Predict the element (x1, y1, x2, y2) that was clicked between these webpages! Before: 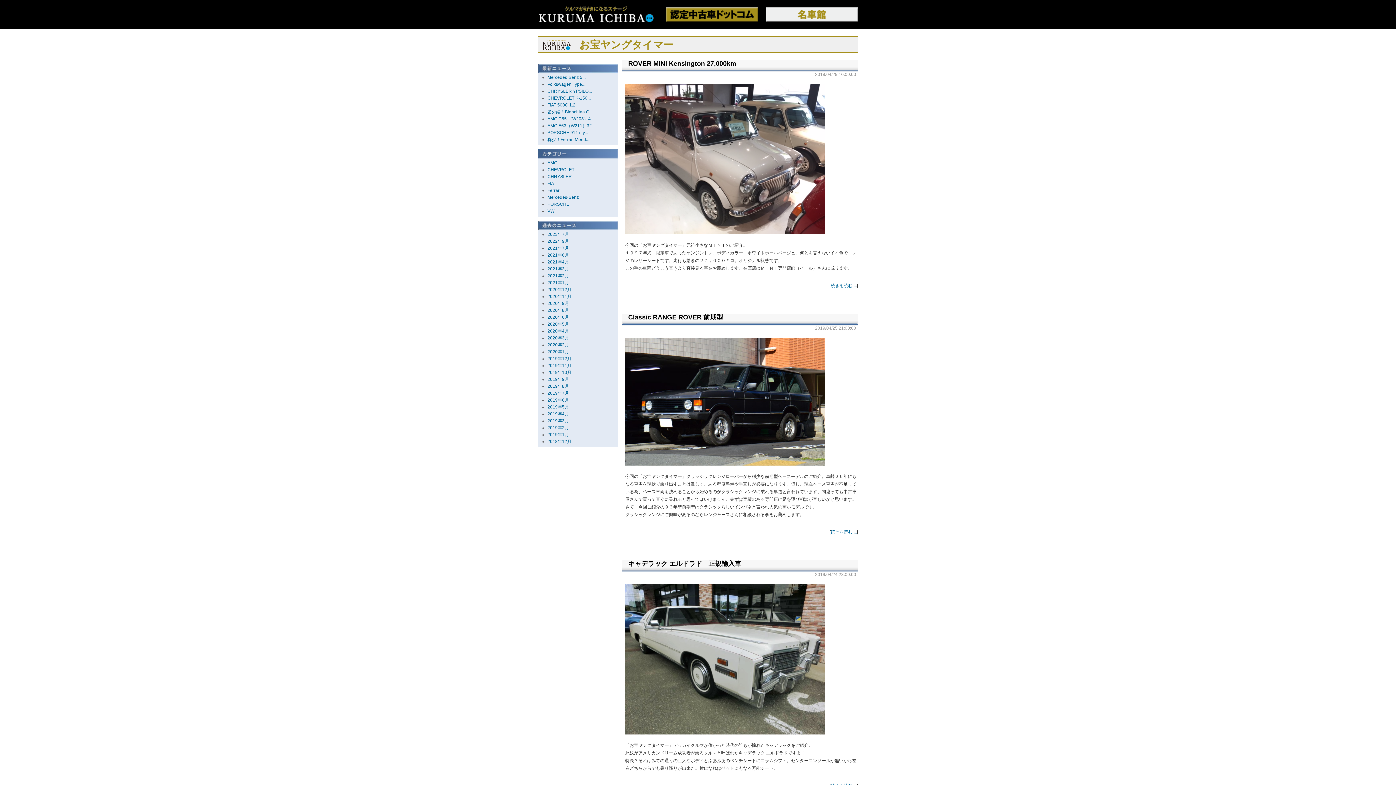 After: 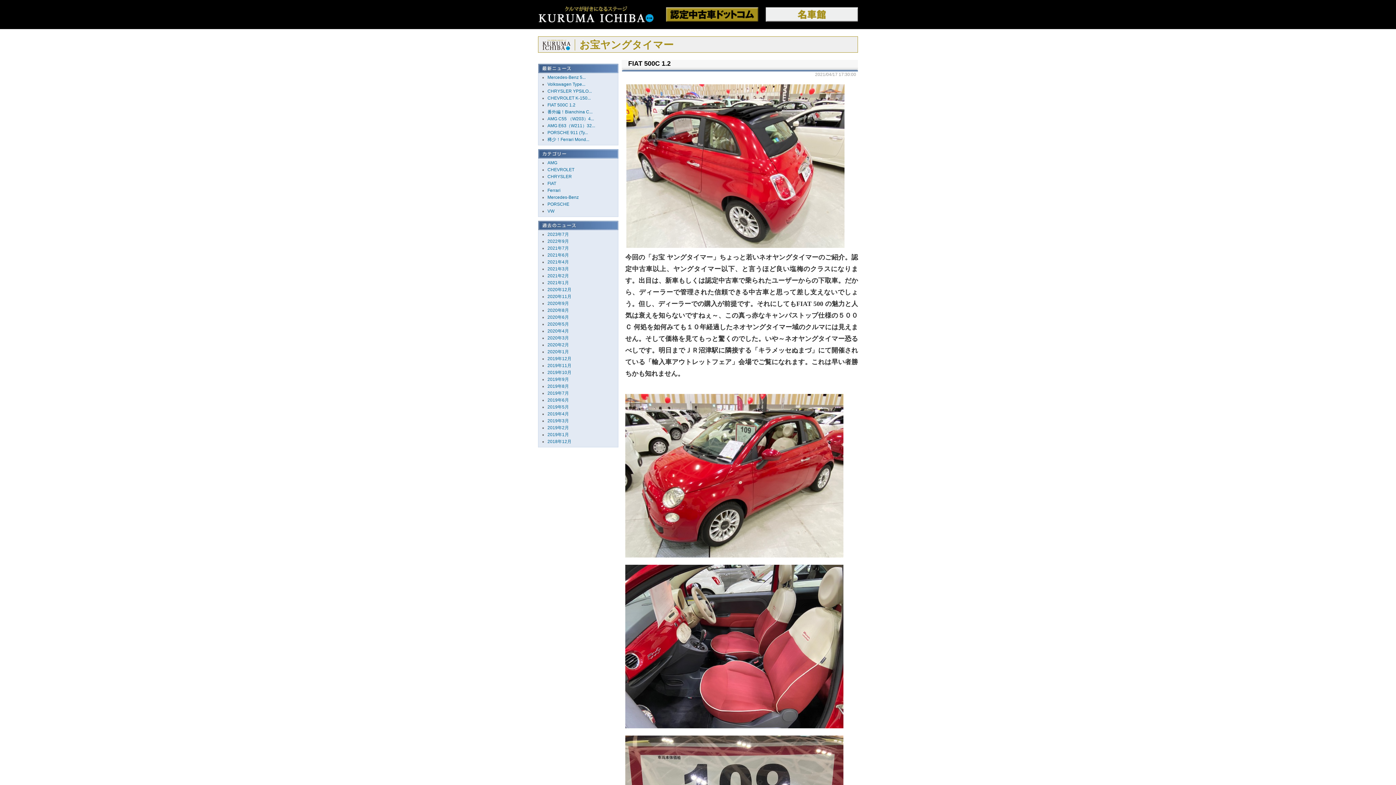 Action: bbox: (547, 102, 575, 107) label: FIAT 500C 1.2